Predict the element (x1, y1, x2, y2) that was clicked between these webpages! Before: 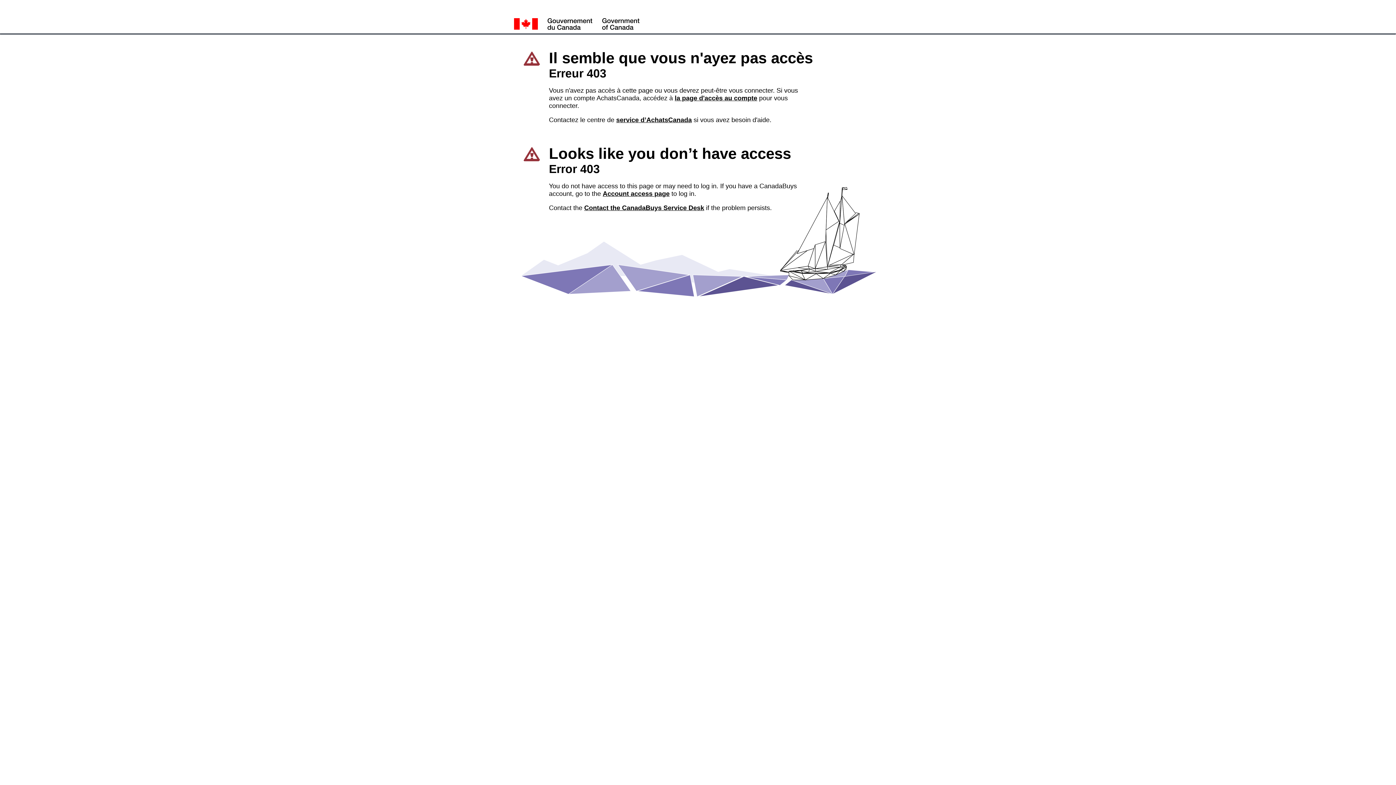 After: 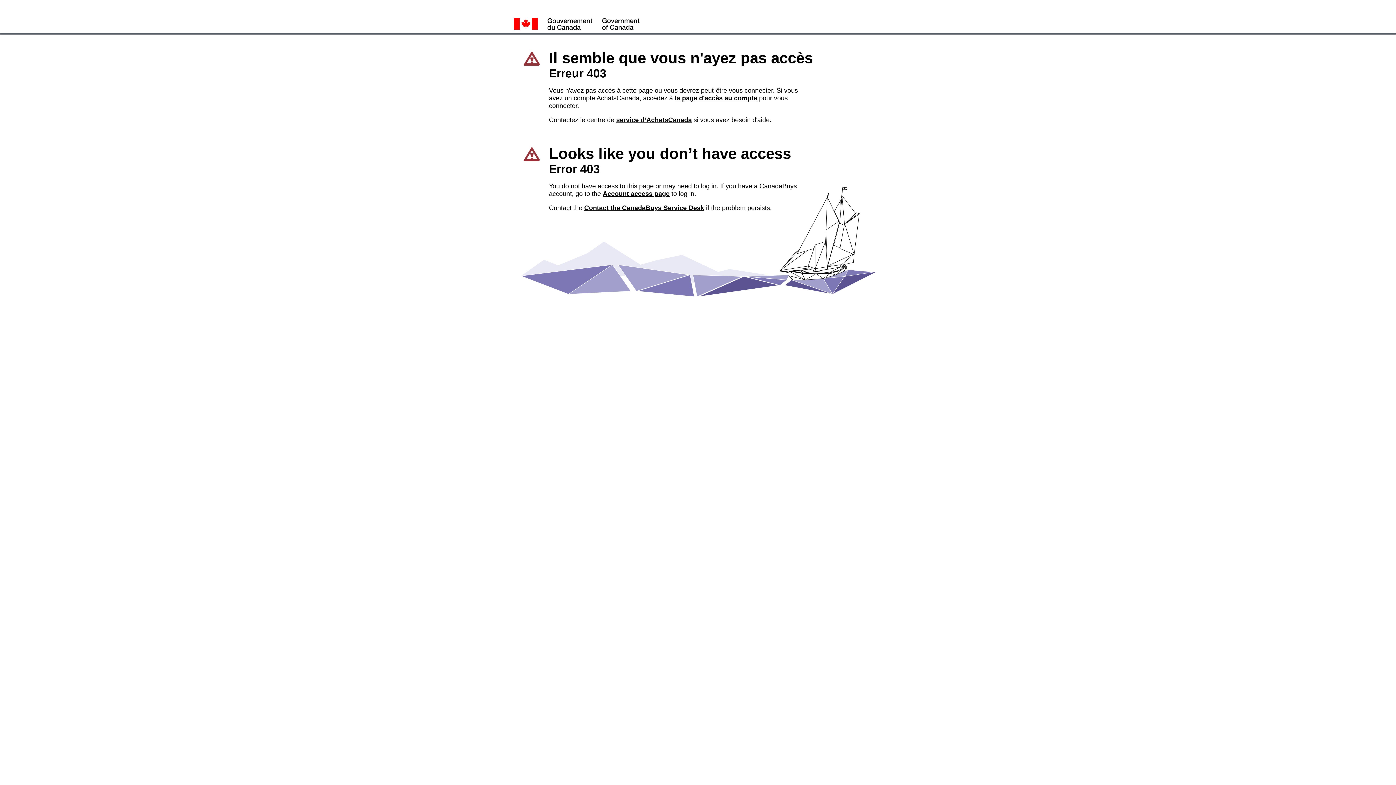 Action: label: Contact the CanadaBuys Service Desk bbox: (584, 204, 704, 211)